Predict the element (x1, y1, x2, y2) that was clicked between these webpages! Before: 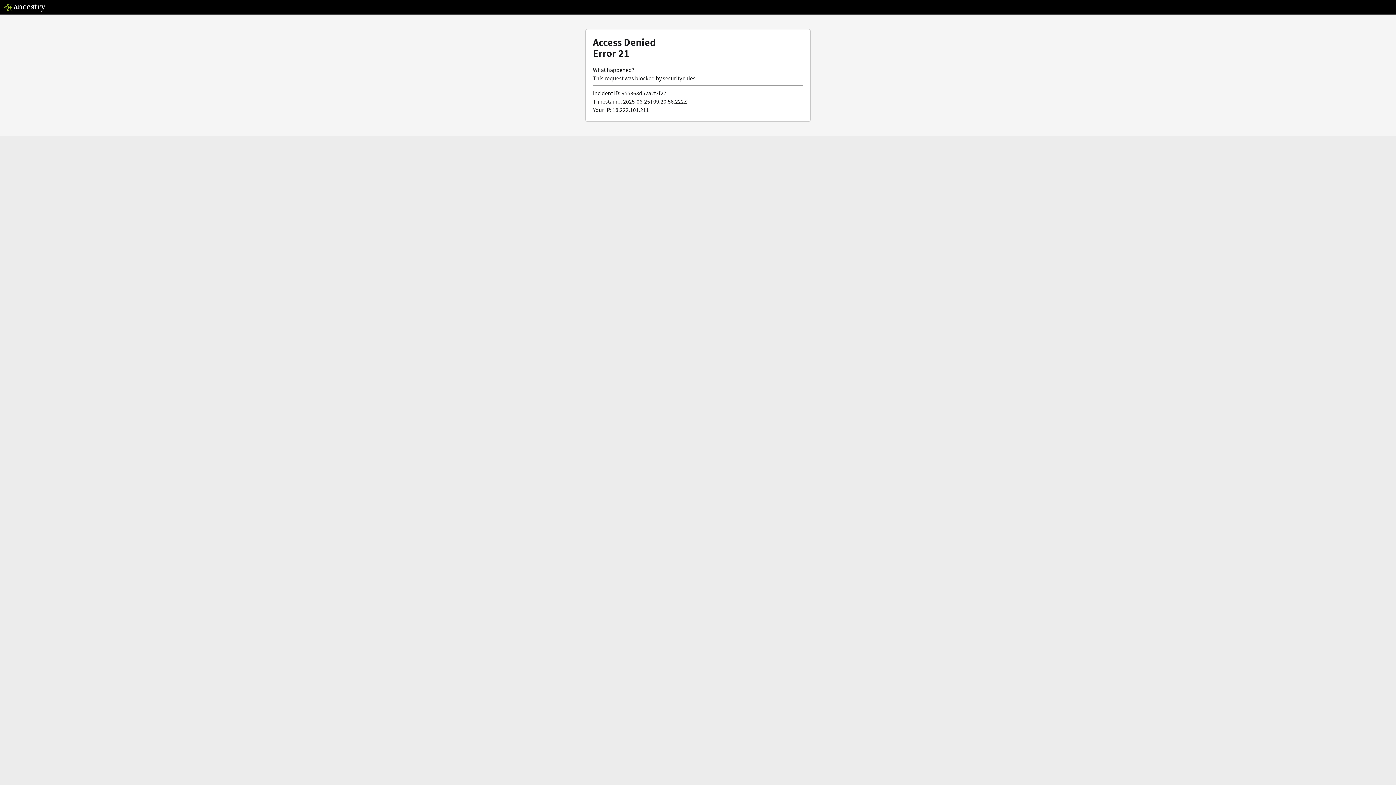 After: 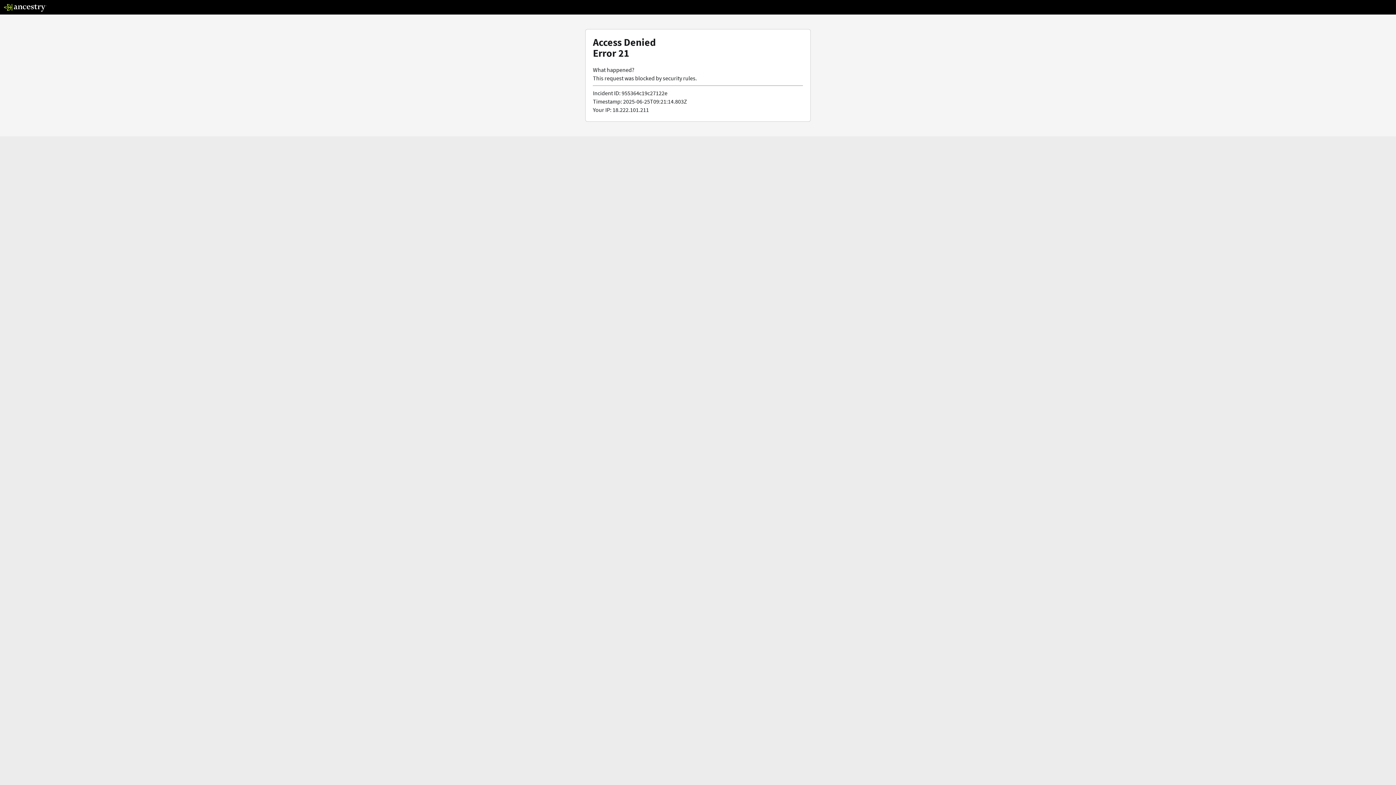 Action: bbox: (3, 5, 46, 13)